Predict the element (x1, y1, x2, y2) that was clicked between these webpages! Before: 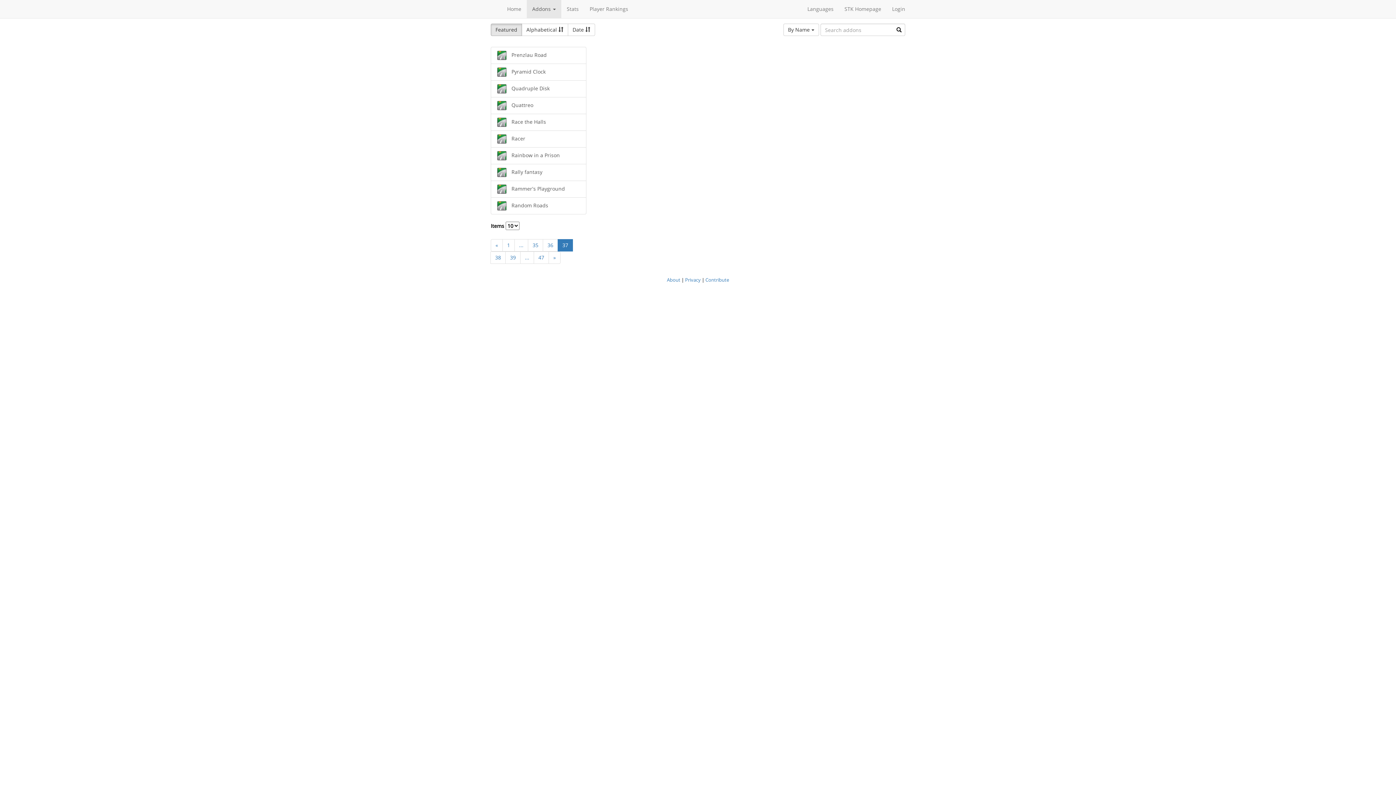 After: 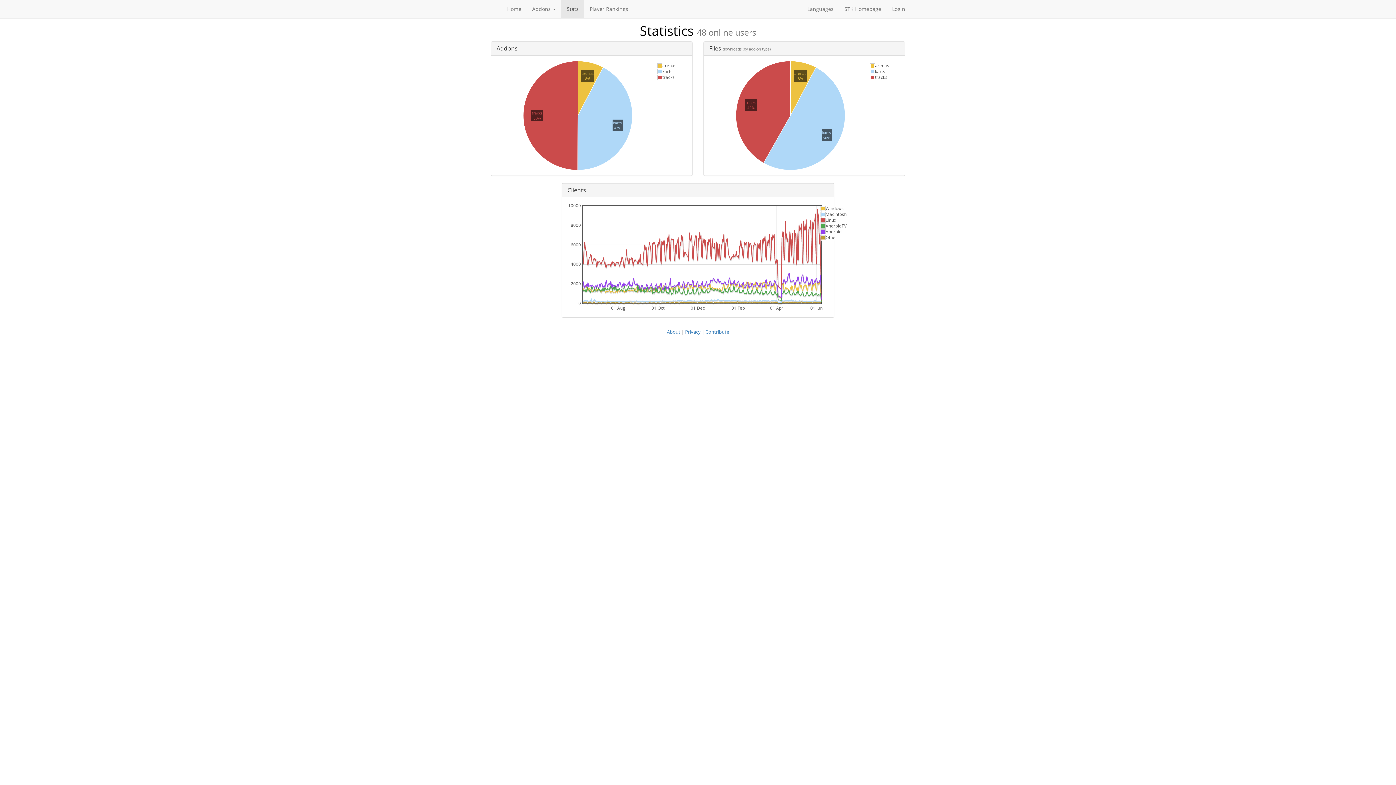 Action: label: Stats bbox: (561, 0, 584, 18)